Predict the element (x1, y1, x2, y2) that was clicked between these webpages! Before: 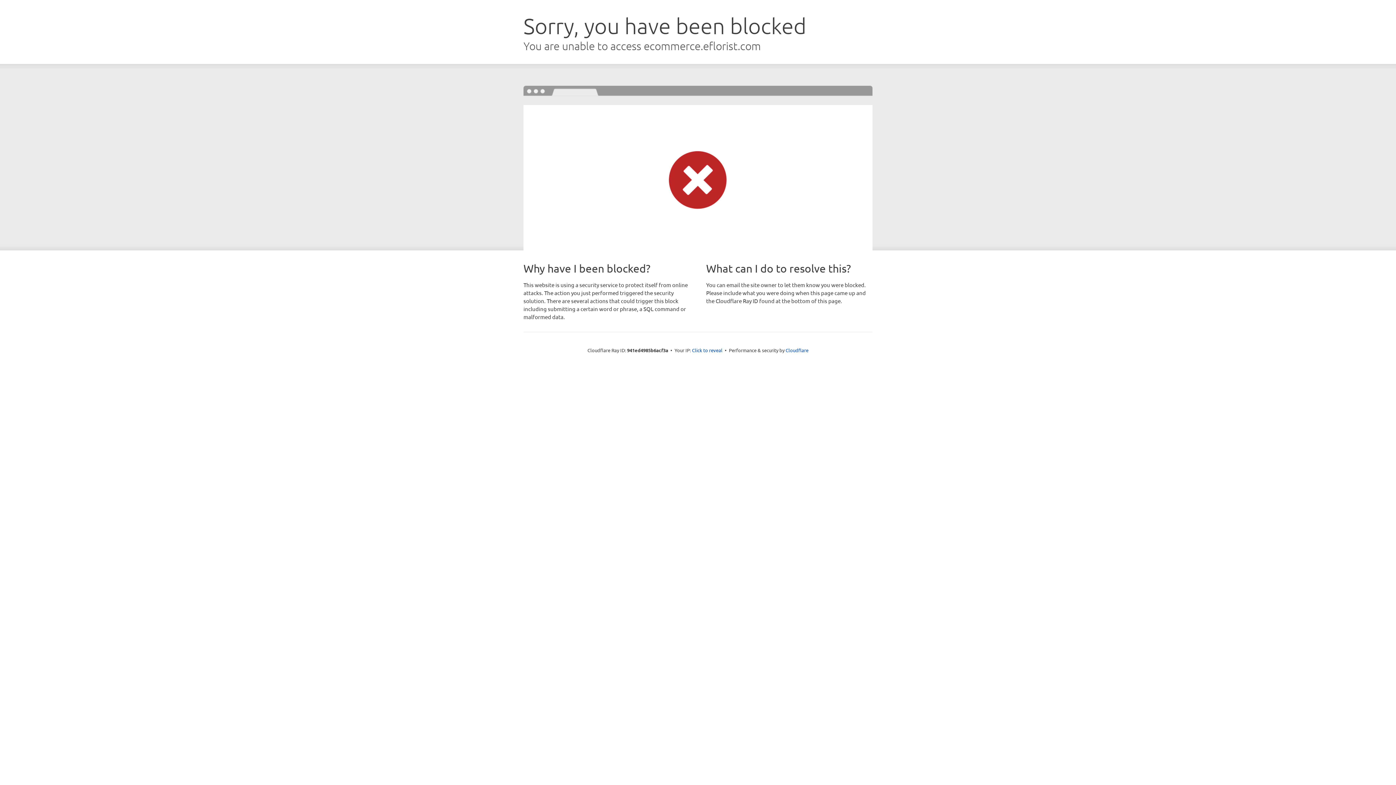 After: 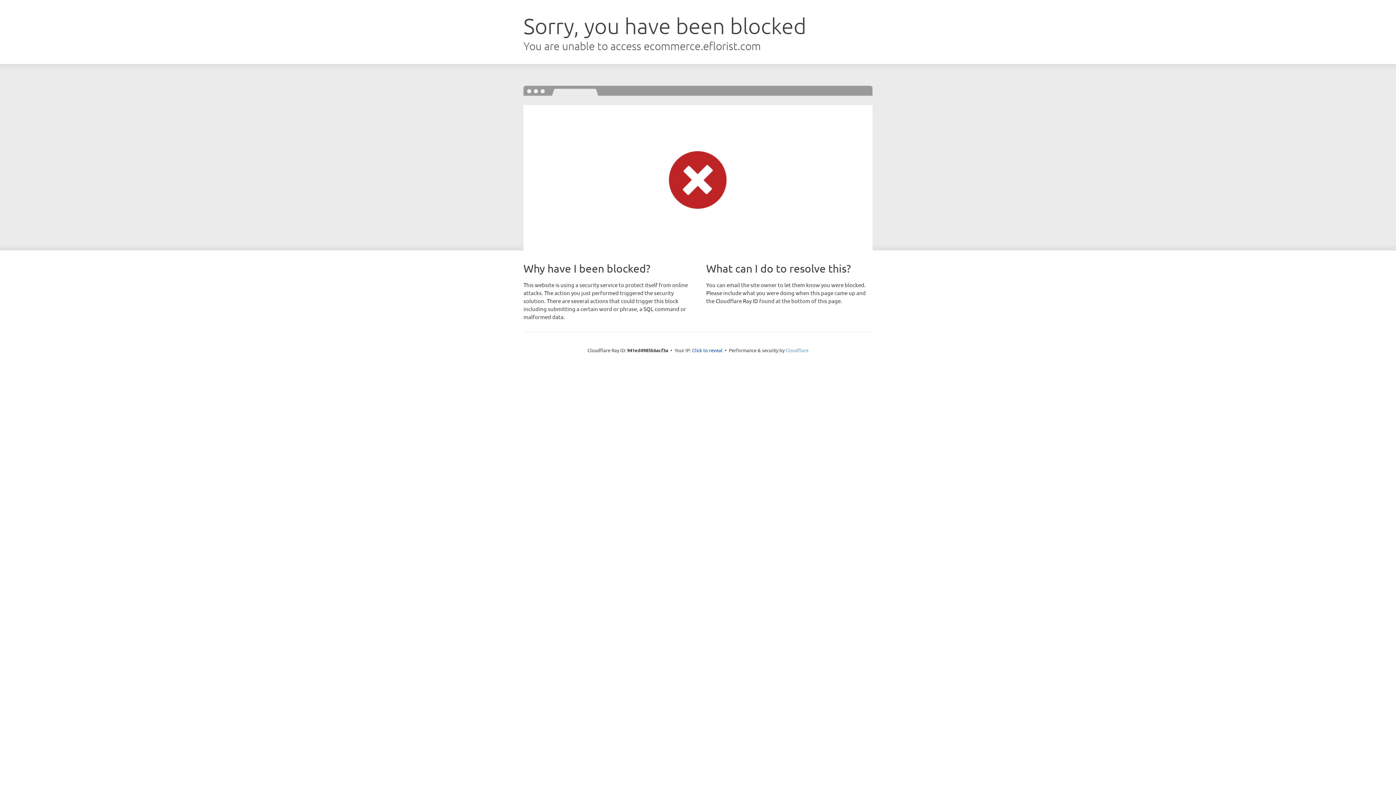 Action: label: Cloudflare bbox: (785, 347, 808, 353)